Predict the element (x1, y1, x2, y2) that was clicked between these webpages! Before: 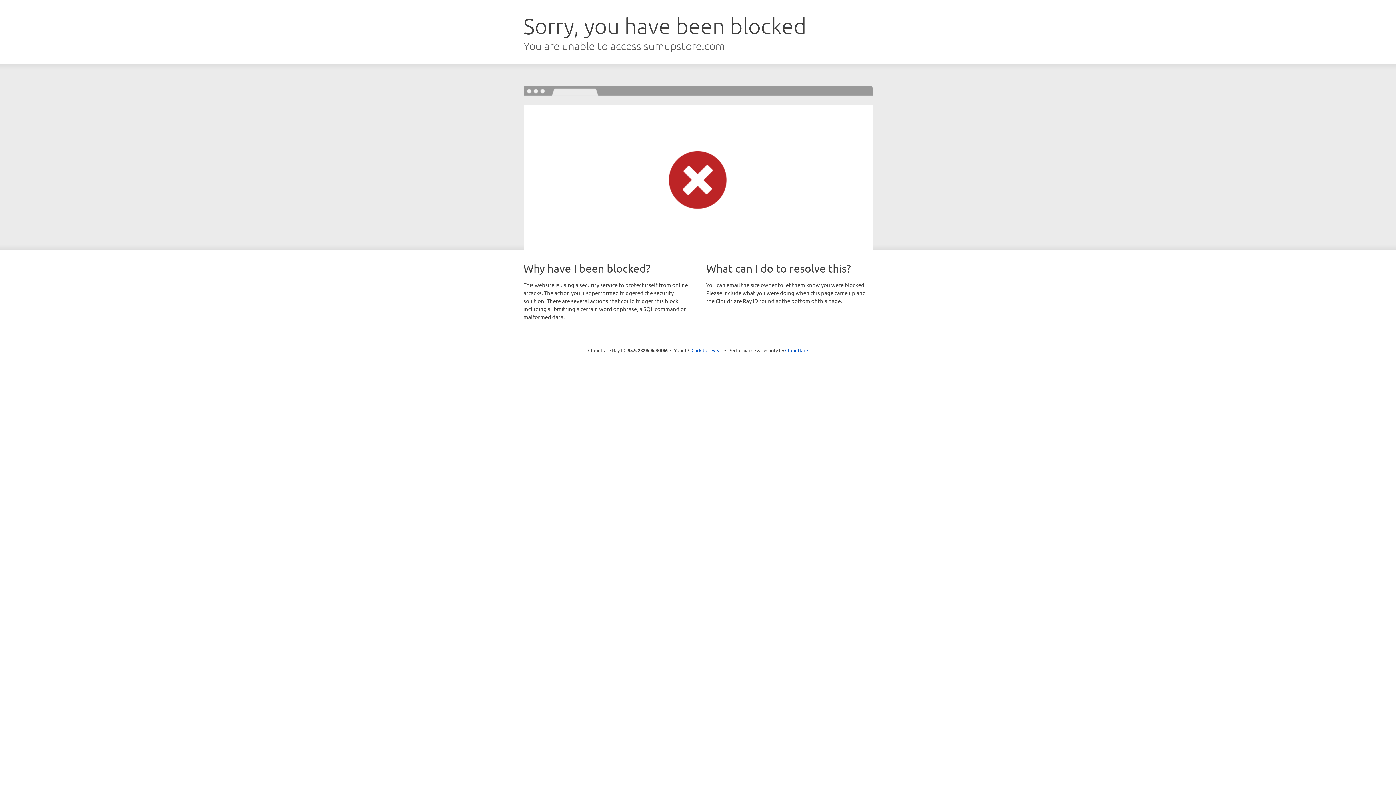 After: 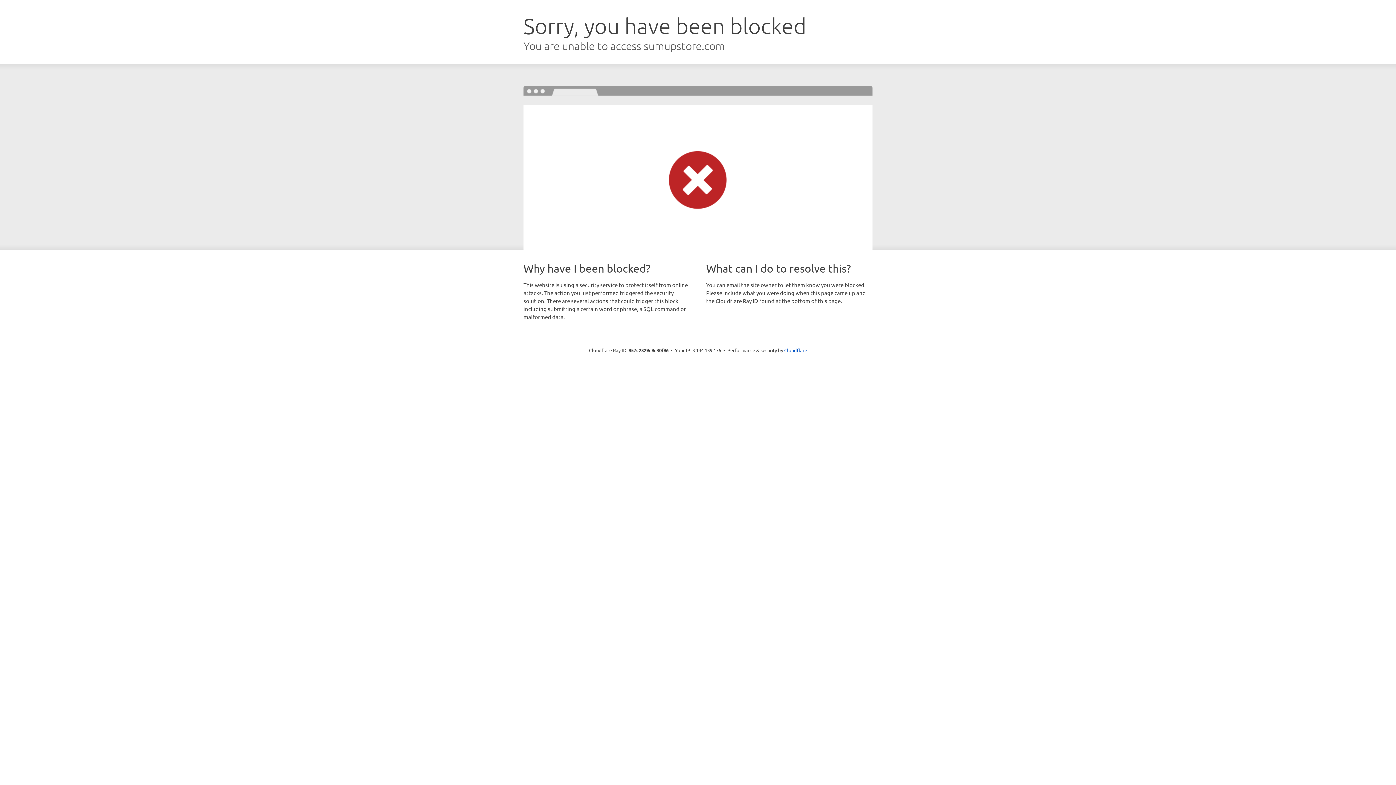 Action: bbox: (691, 346, 722, 353) label: Click to reveal